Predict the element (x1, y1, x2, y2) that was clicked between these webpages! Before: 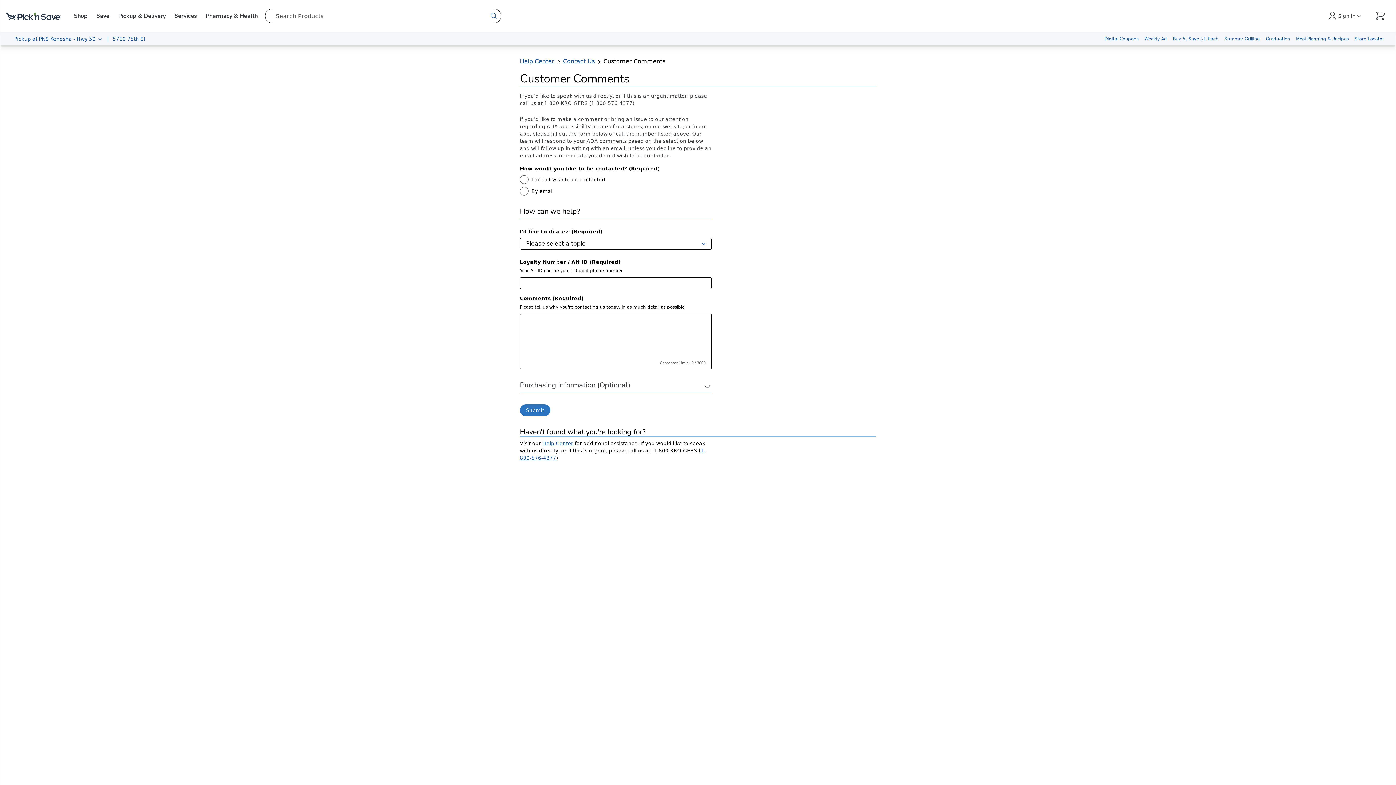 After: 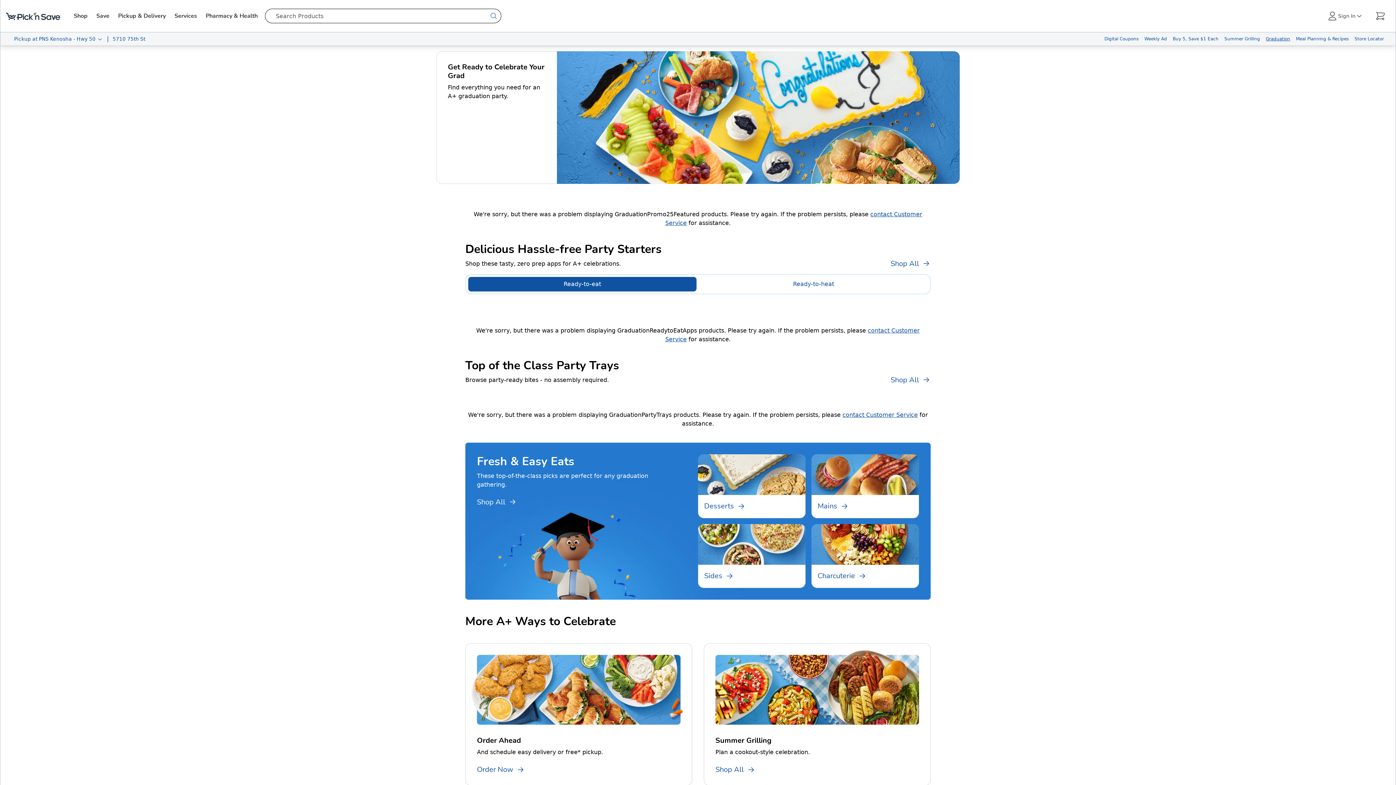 Action: label: Graduation bbox: (1263, 32, 1293, 45)